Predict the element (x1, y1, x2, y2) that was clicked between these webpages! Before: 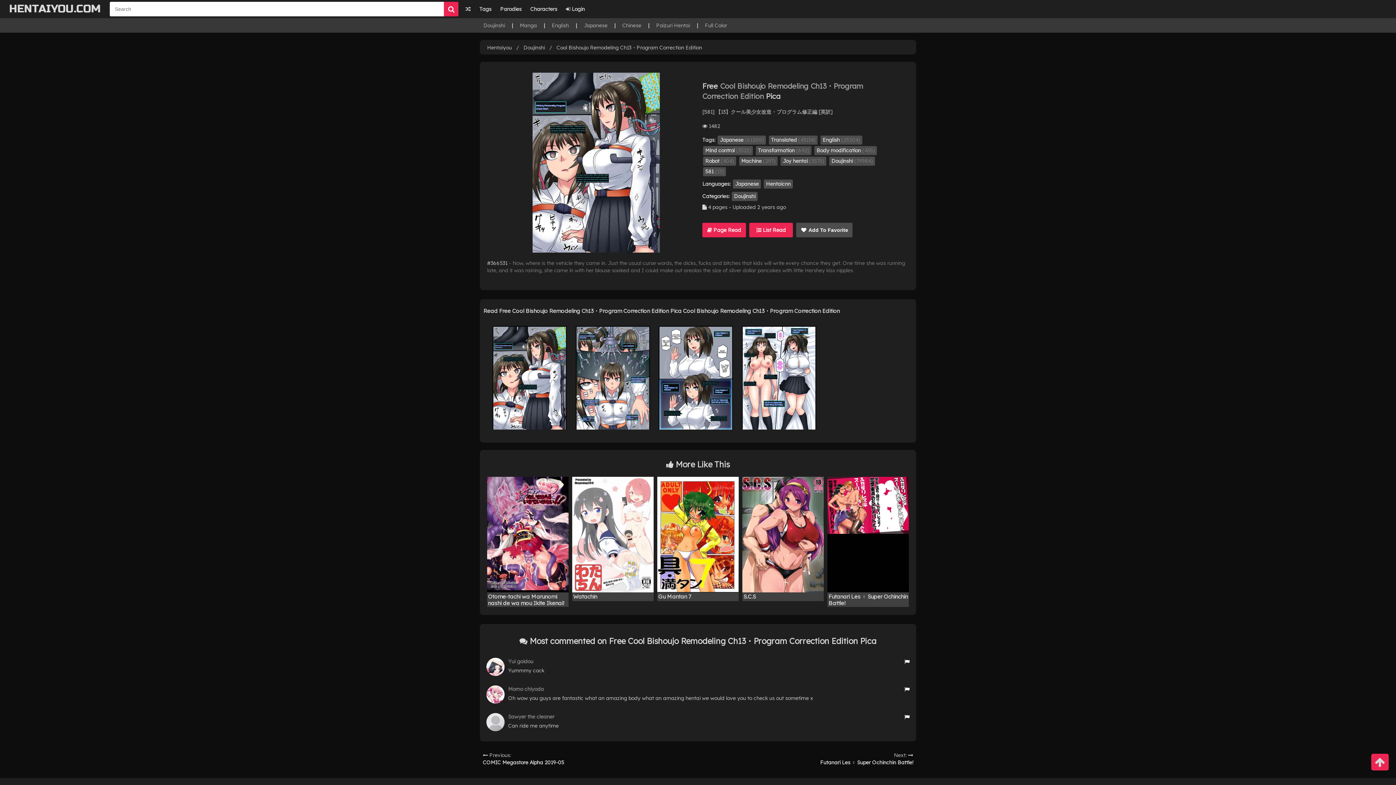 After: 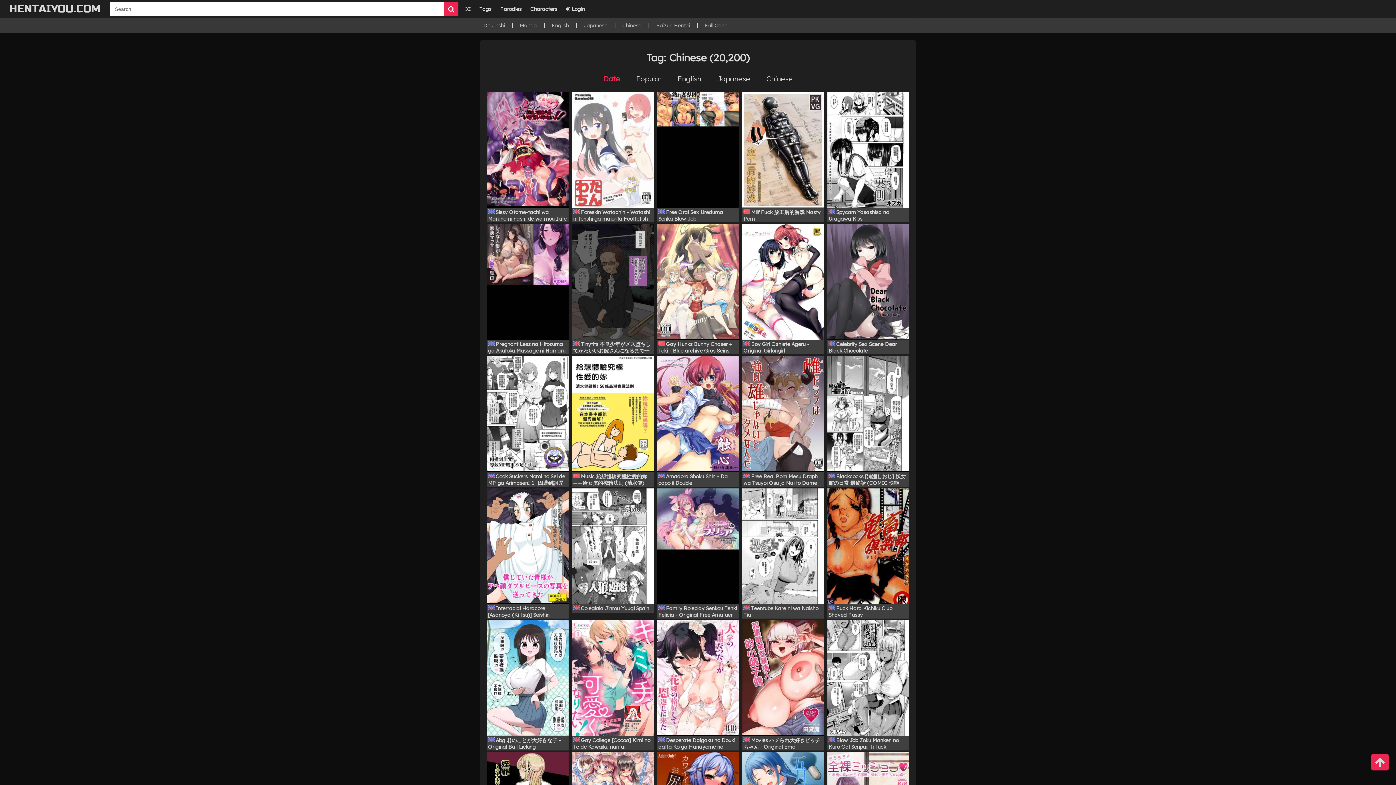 Action: bbox: (622, 22, 641, 28) label: Chinese